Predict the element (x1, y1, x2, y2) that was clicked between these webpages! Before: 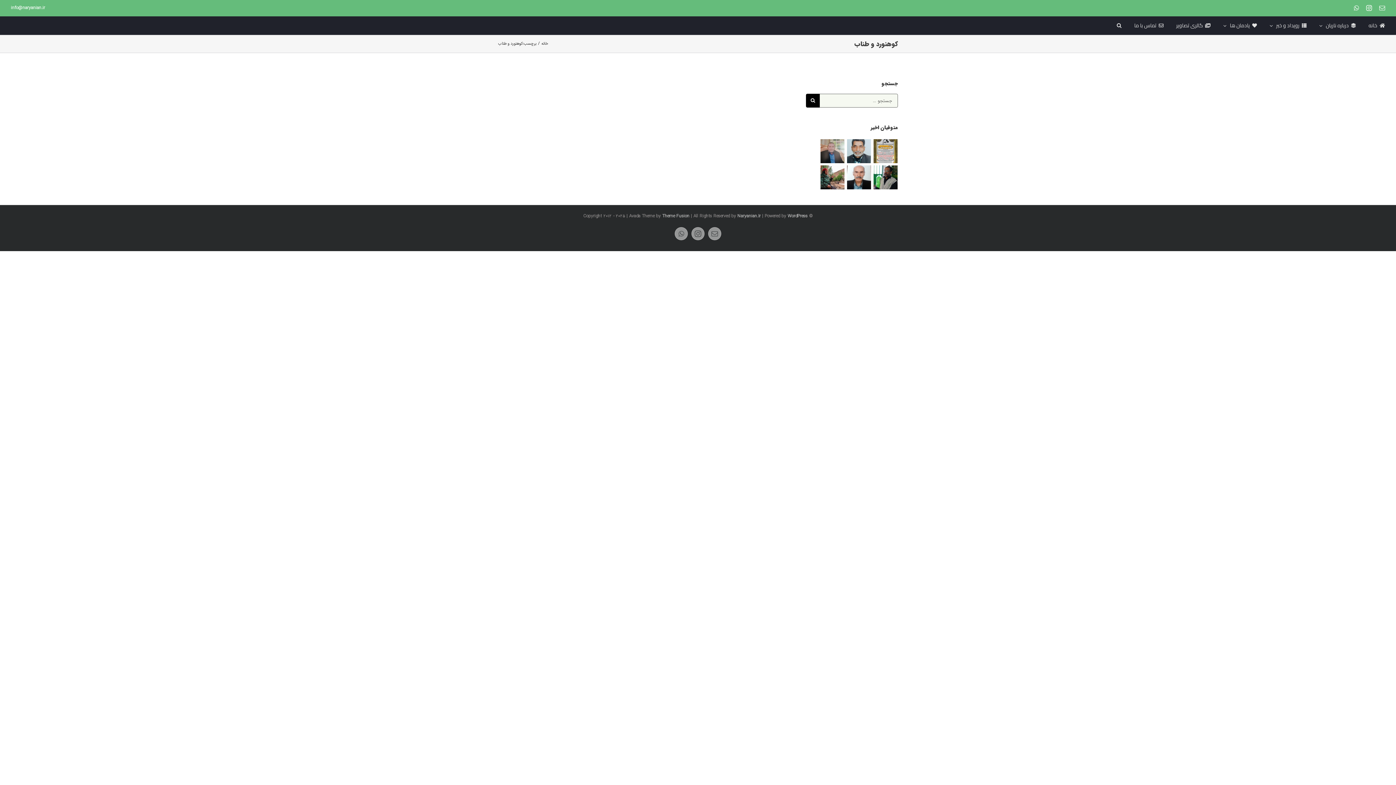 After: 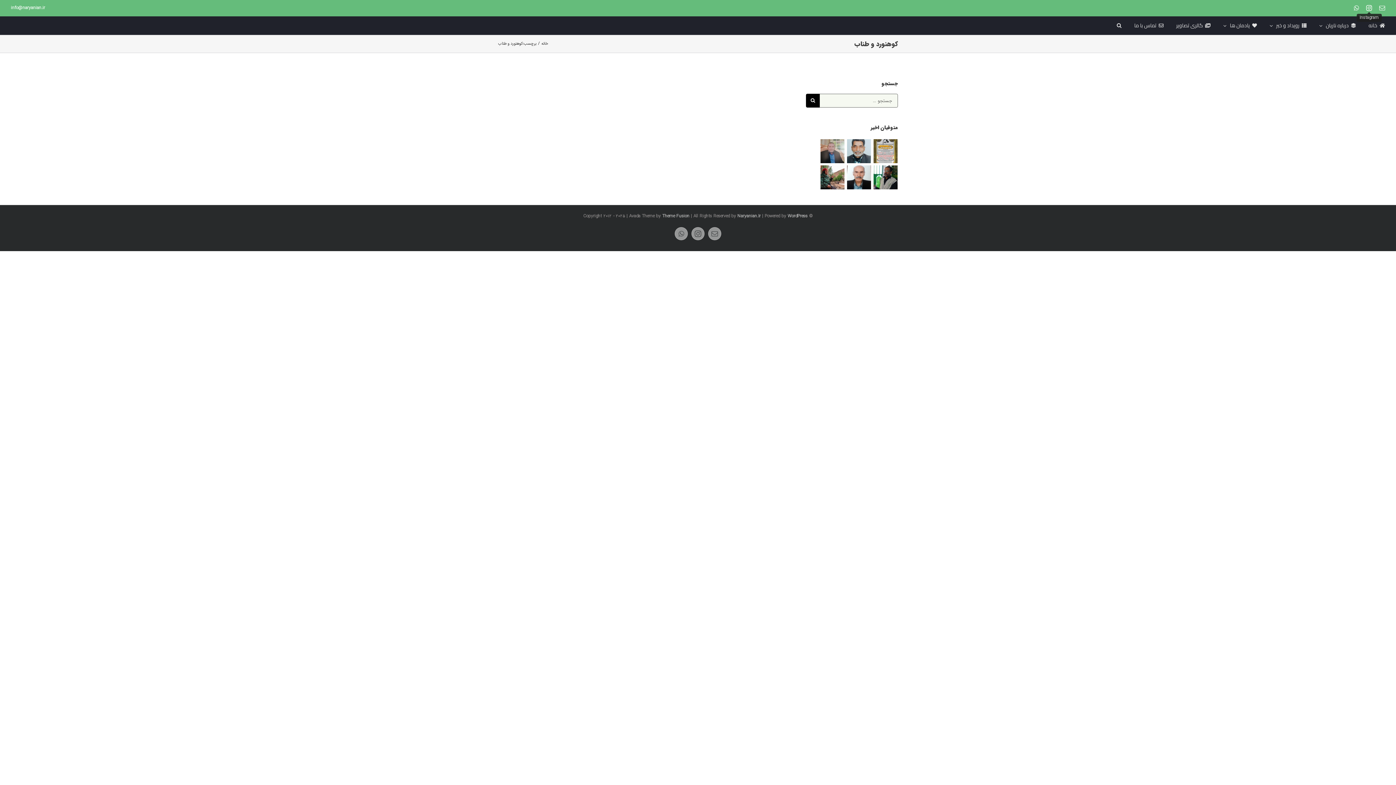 Action: bbox: (1366, 5, 1372, 10) label: Instagram